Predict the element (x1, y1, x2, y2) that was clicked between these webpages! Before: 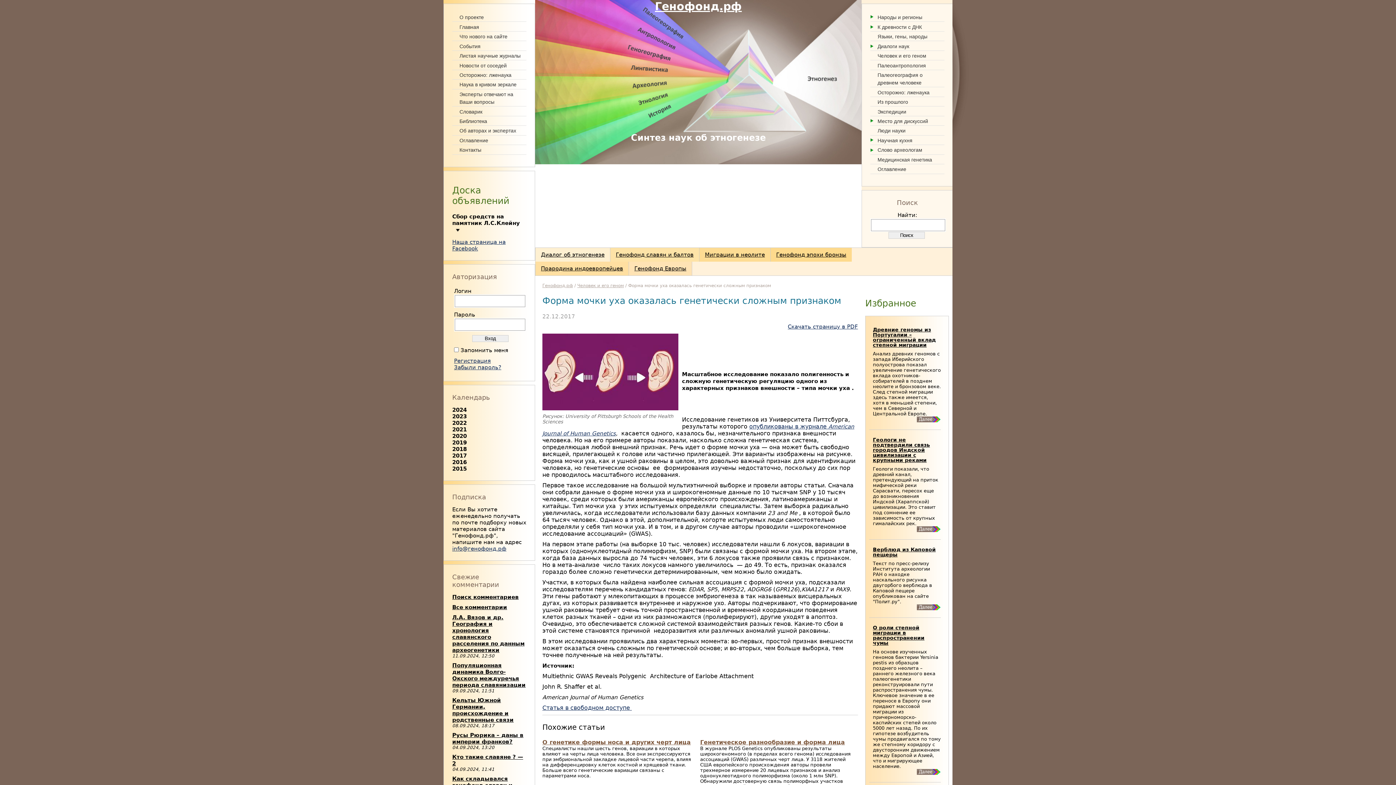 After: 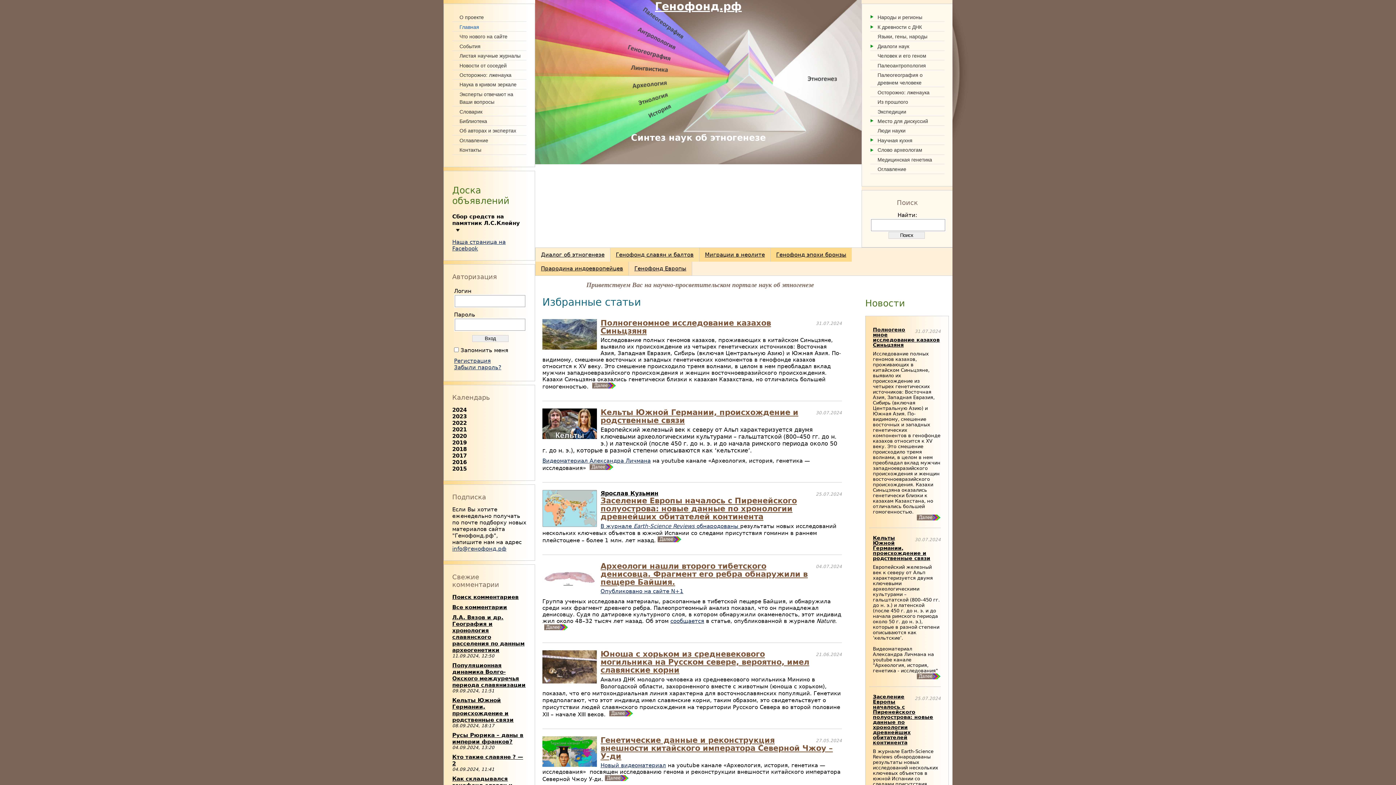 Action: bbox: (542, 283, 573, 288) label: Генофонд.рф